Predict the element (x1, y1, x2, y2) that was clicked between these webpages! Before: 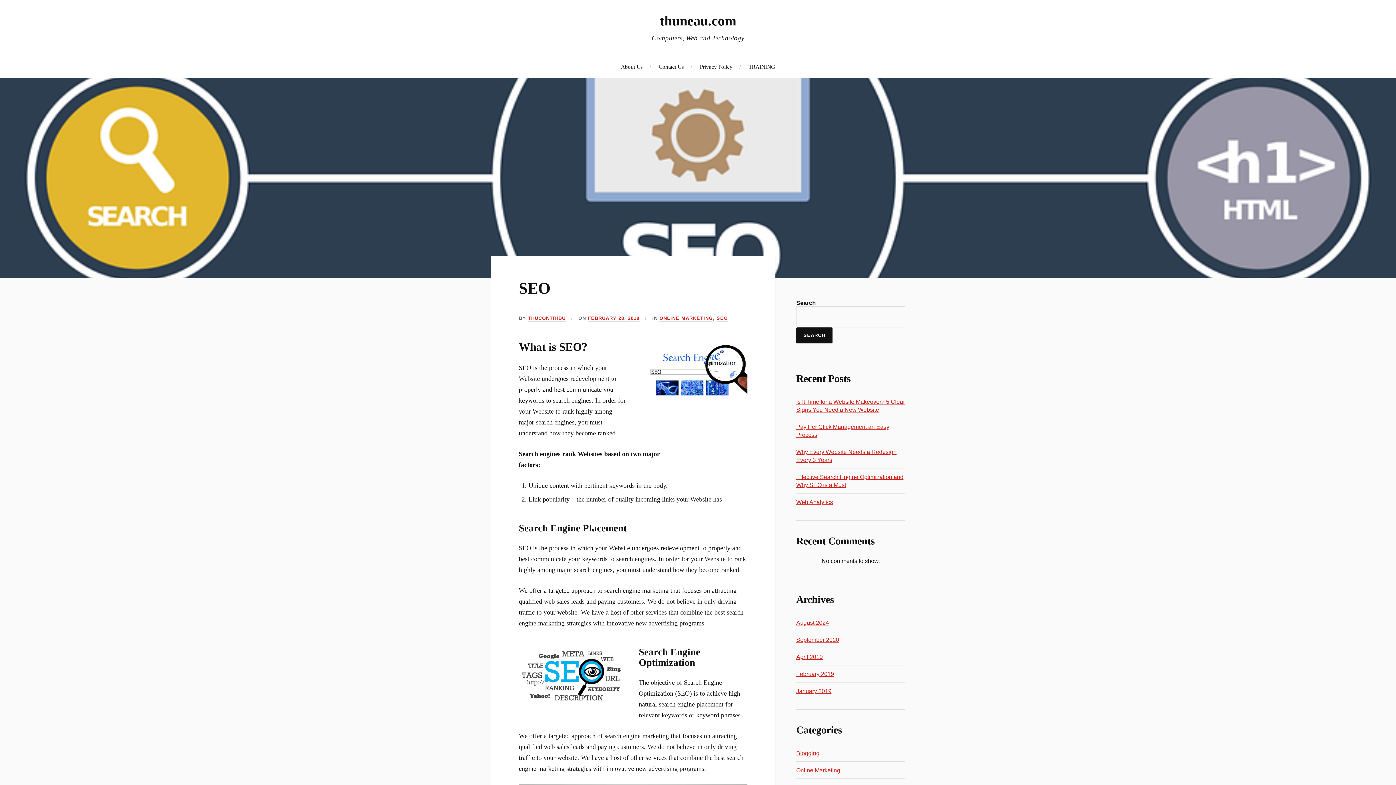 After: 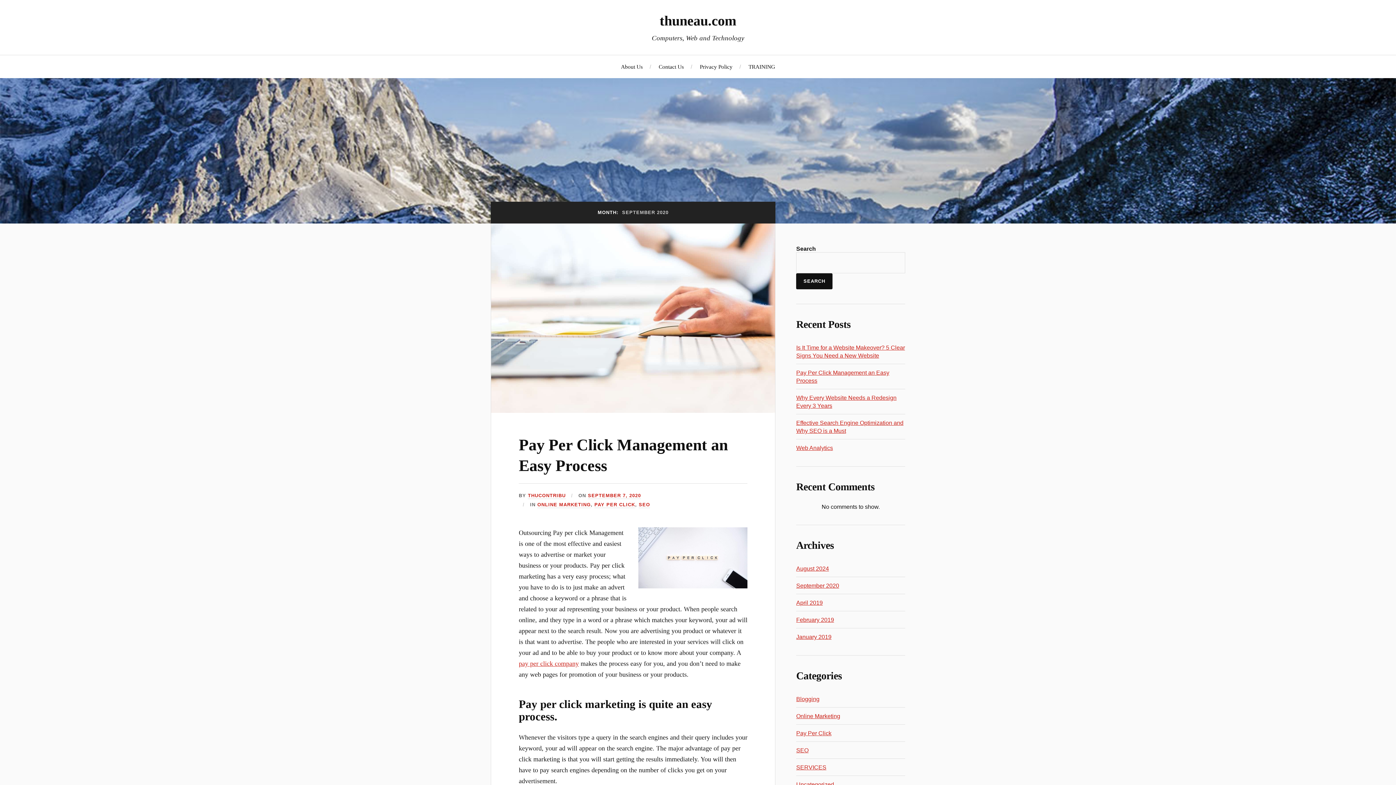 Action: bbox: (796, 636, 839, 643) label: September 2020